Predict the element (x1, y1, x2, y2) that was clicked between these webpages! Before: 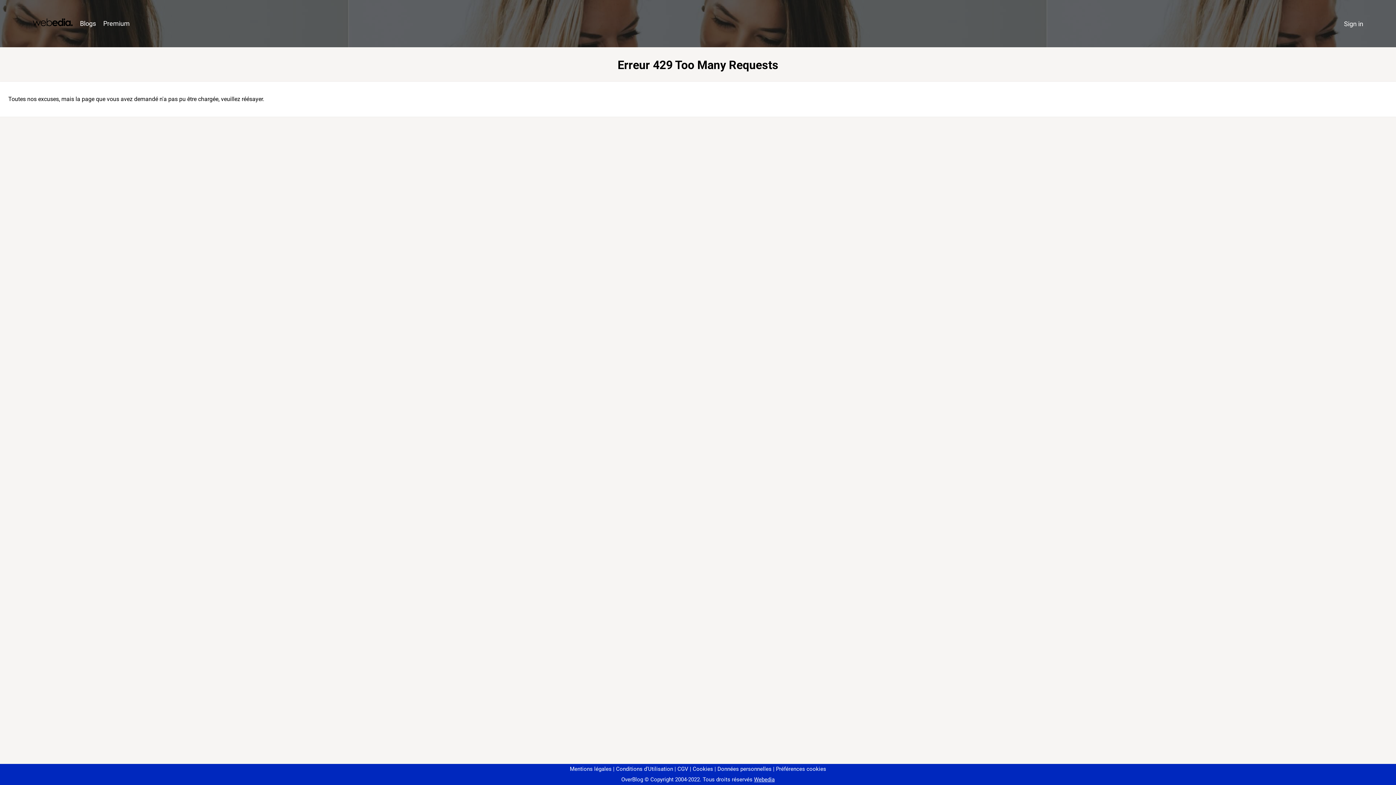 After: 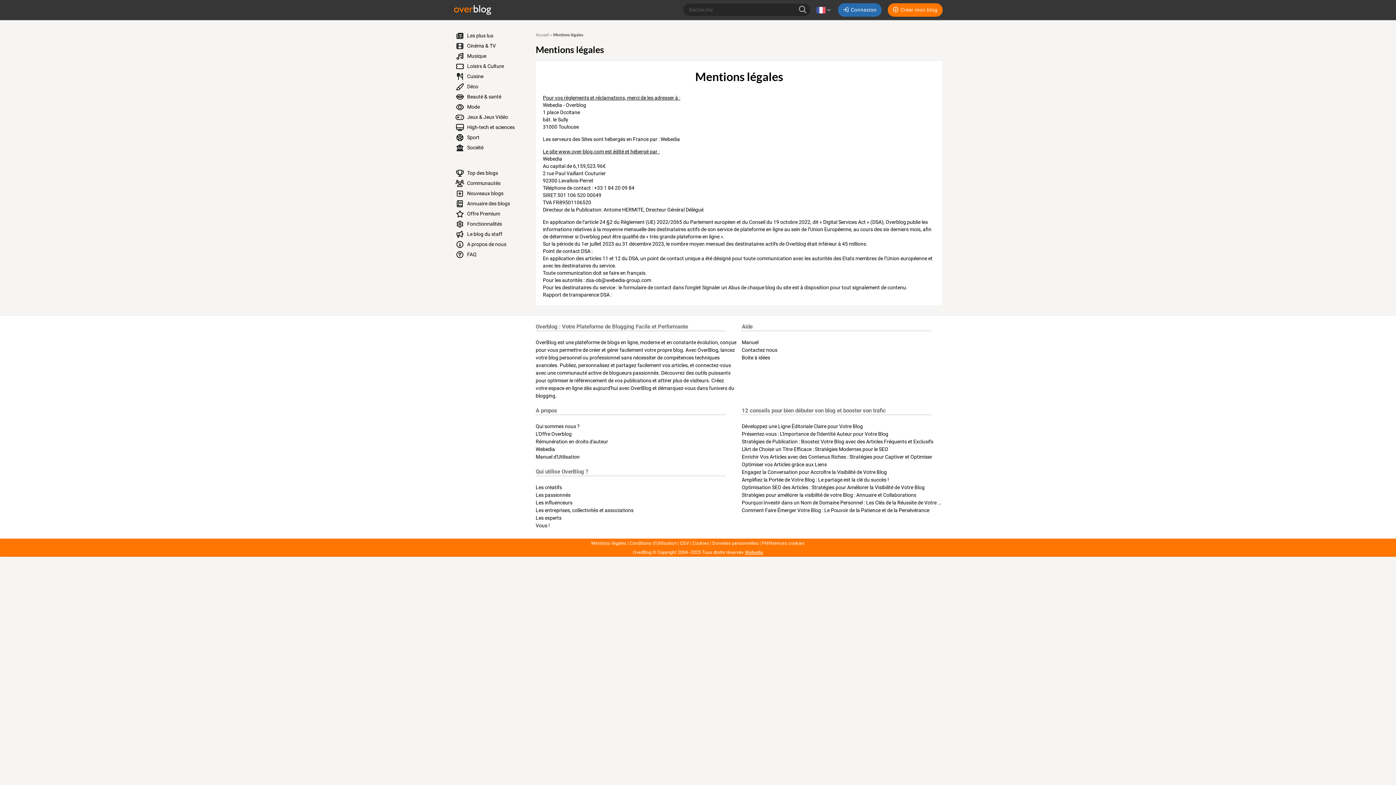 Action: label: Mentions légales bbox: (570, 766, 611, 772)